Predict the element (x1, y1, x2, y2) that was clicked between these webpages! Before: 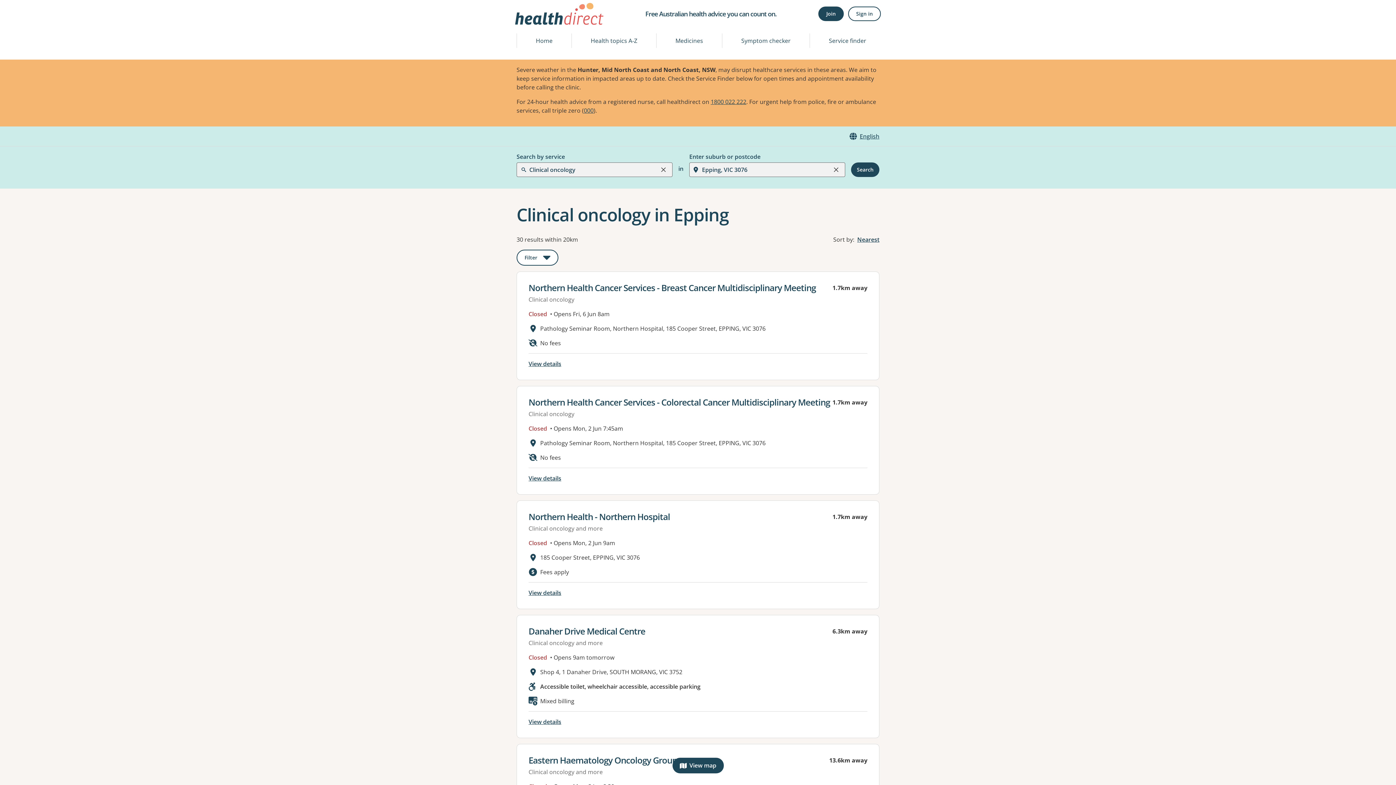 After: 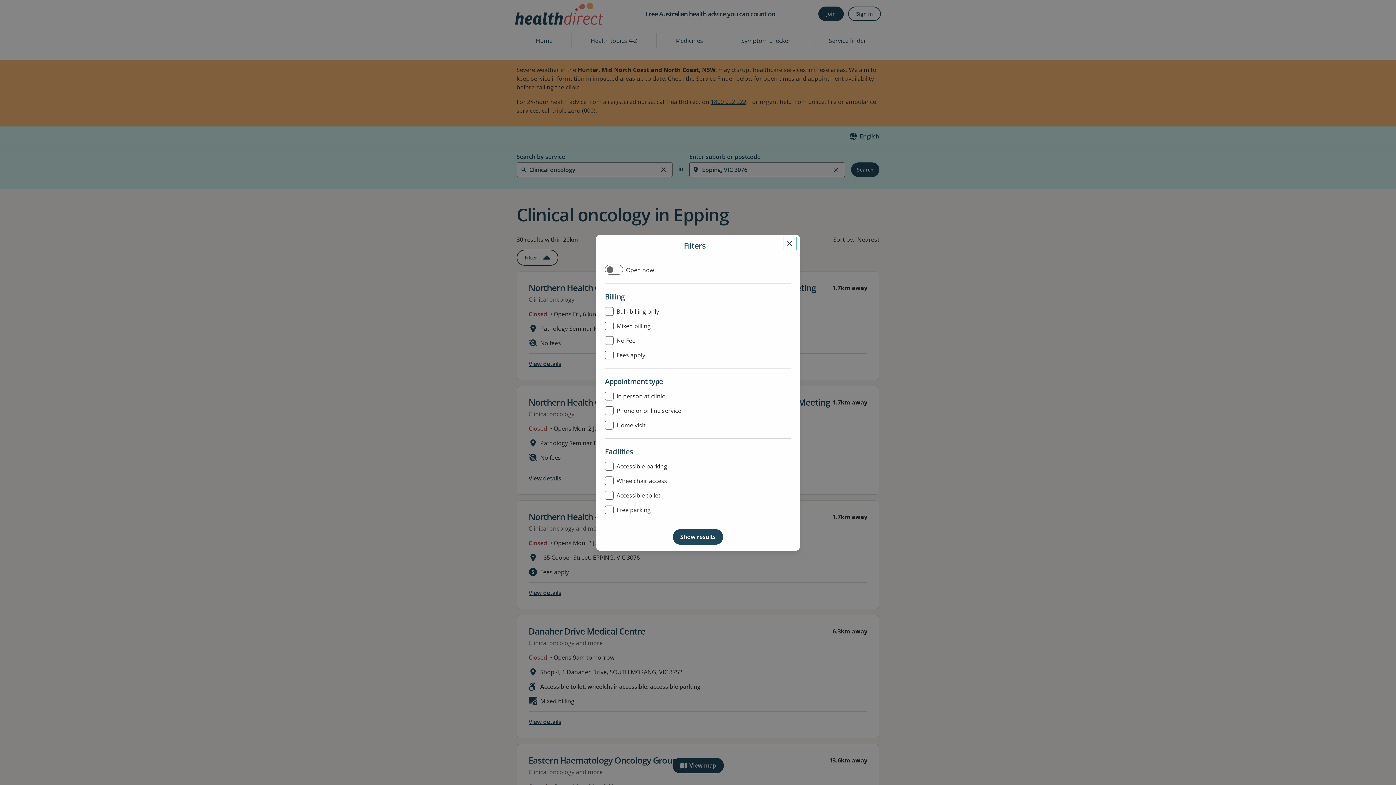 Action: bbox: (516, 249, 558, 265) label: Filter
: This will open a modal to apply one or more filters